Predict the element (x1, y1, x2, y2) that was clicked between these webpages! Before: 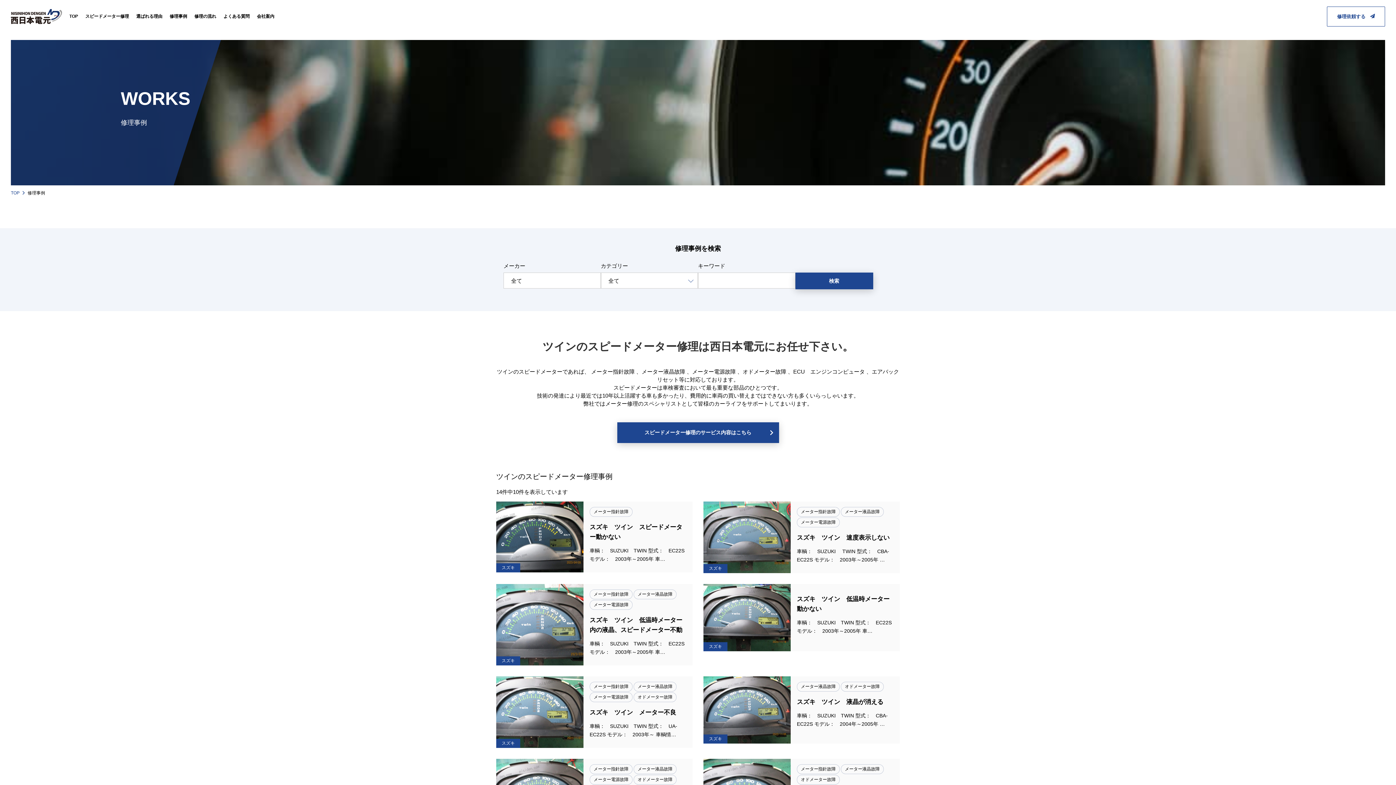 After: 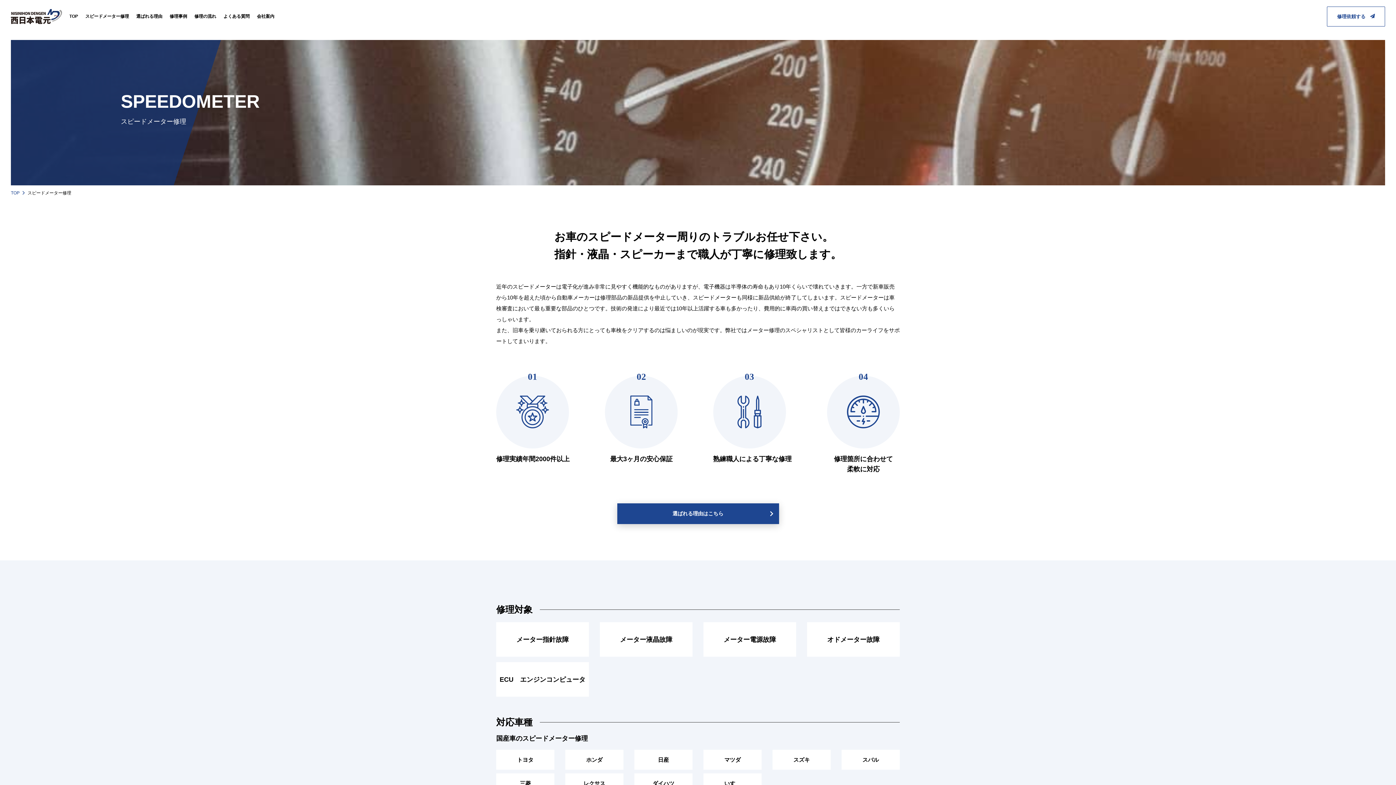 Action: bbox: (617, 422, 779, 443) label: スピードメーター修理のサービス内容はこちら